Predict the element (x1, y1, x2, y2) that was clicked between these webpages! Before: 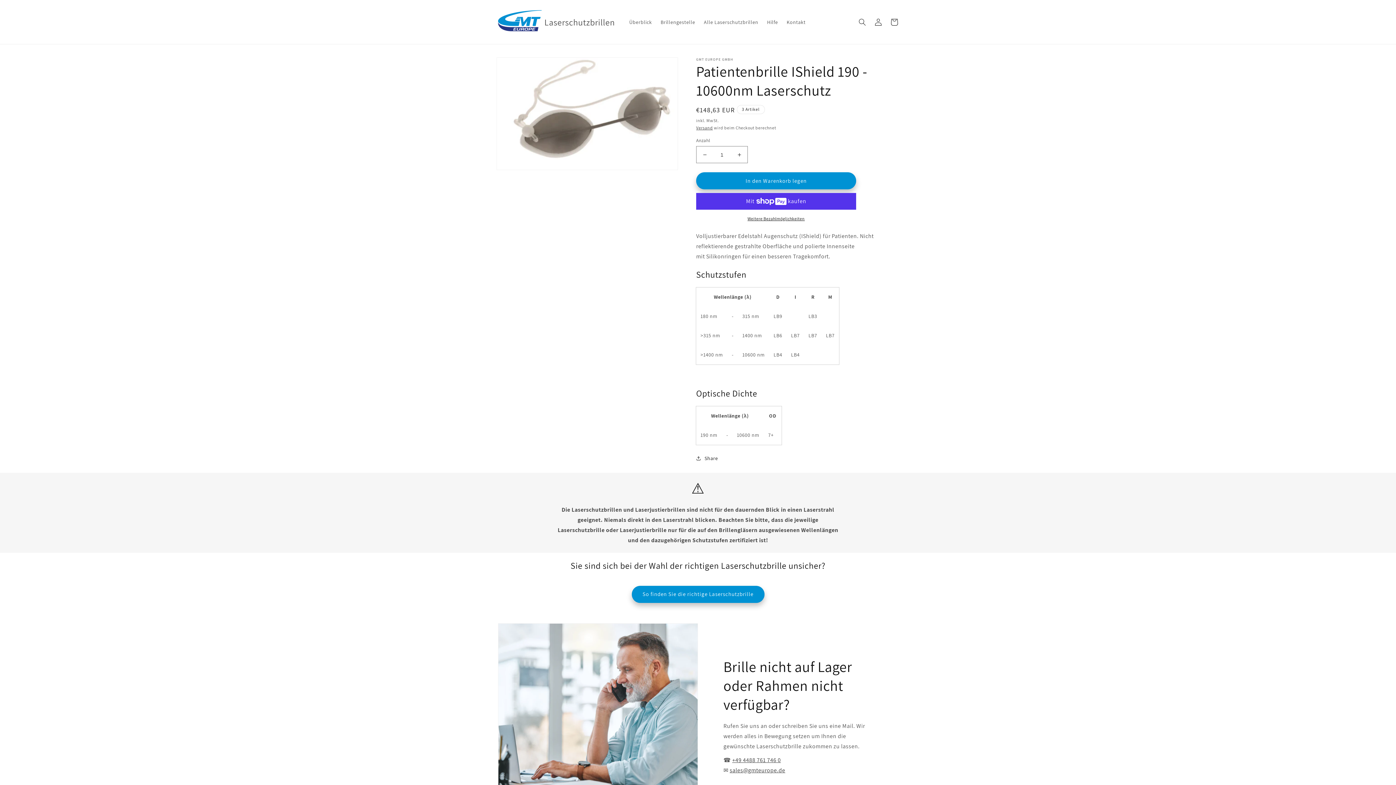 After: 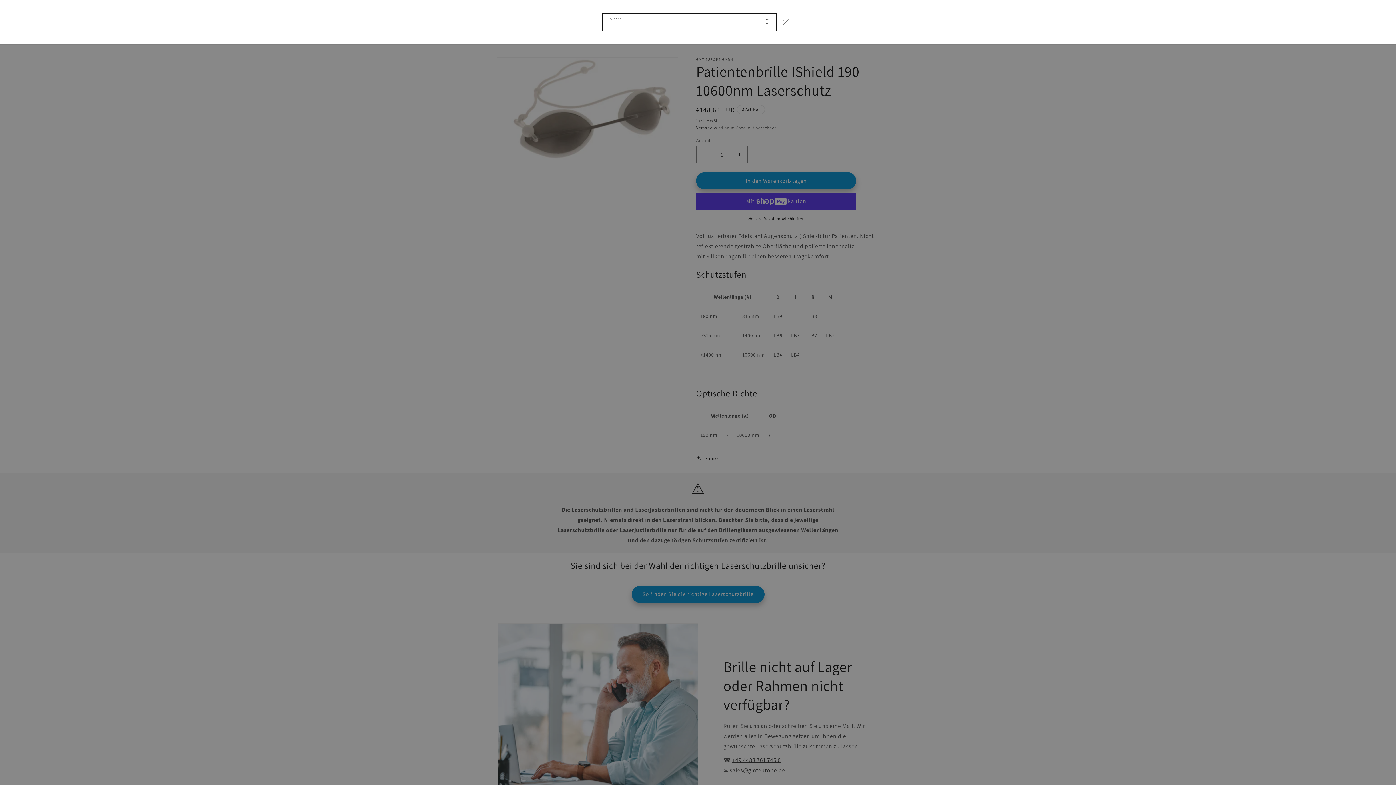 Action: label: Suchen bbox: (854, 14, 870, 30)